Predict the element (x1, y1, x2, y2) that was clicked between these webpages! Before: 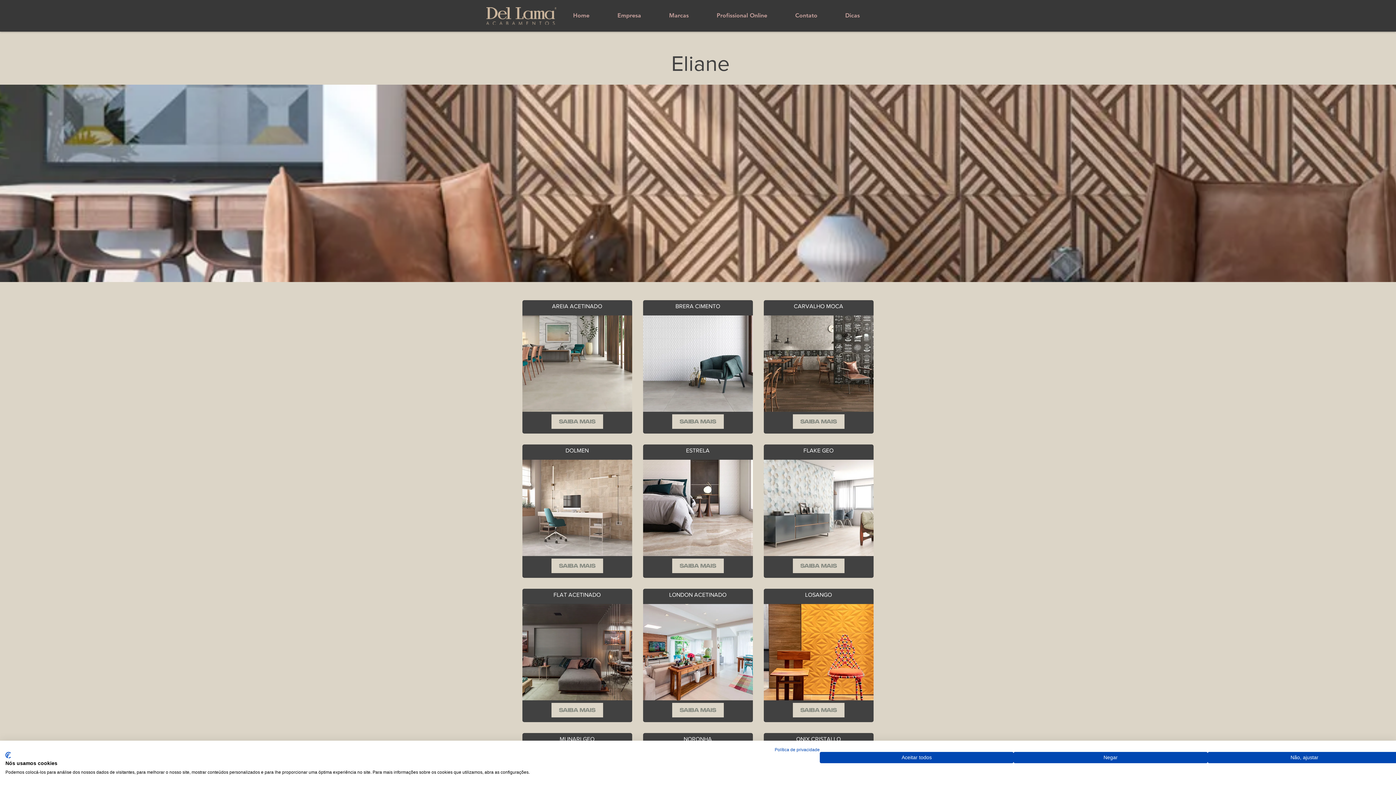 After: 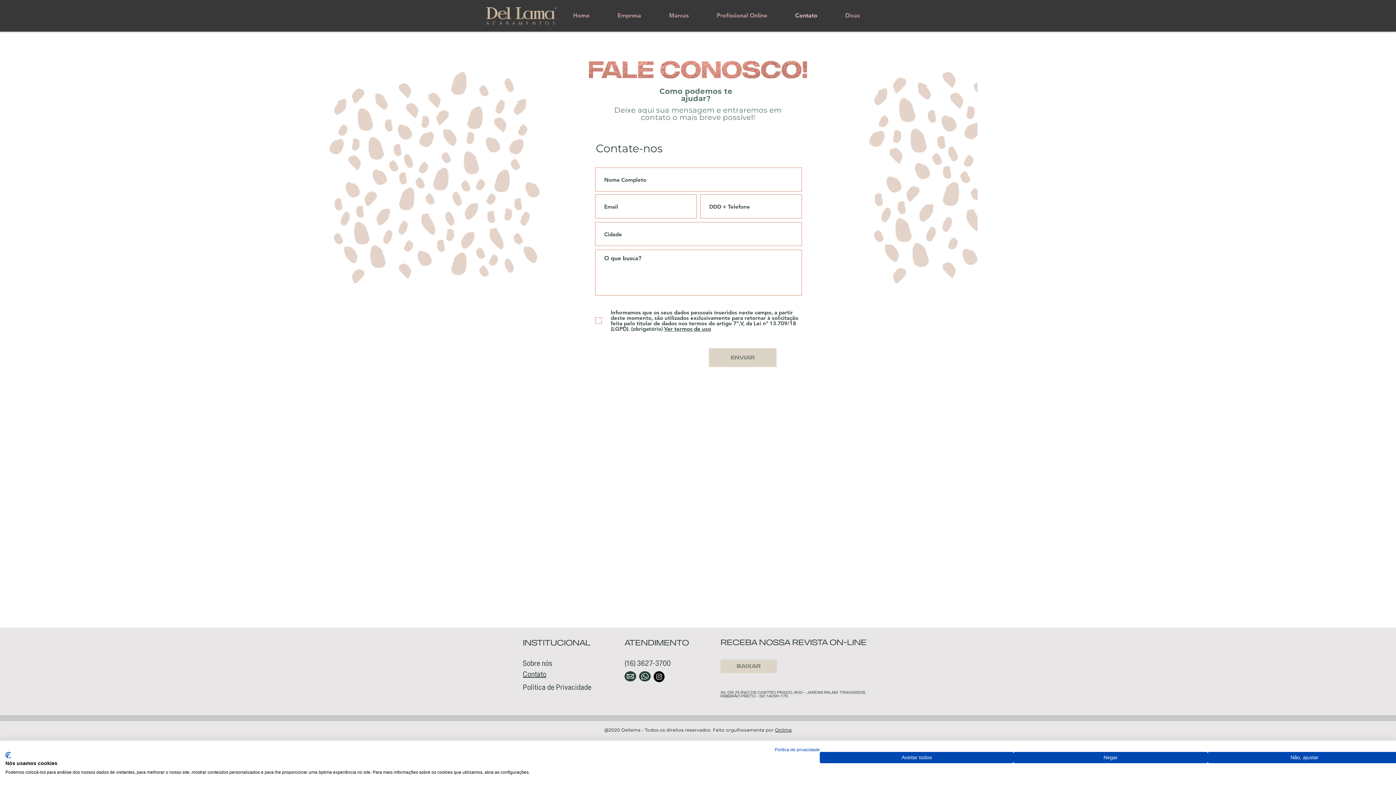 Action: label: Saiba mais bbox: (551, 414, 603, 429)